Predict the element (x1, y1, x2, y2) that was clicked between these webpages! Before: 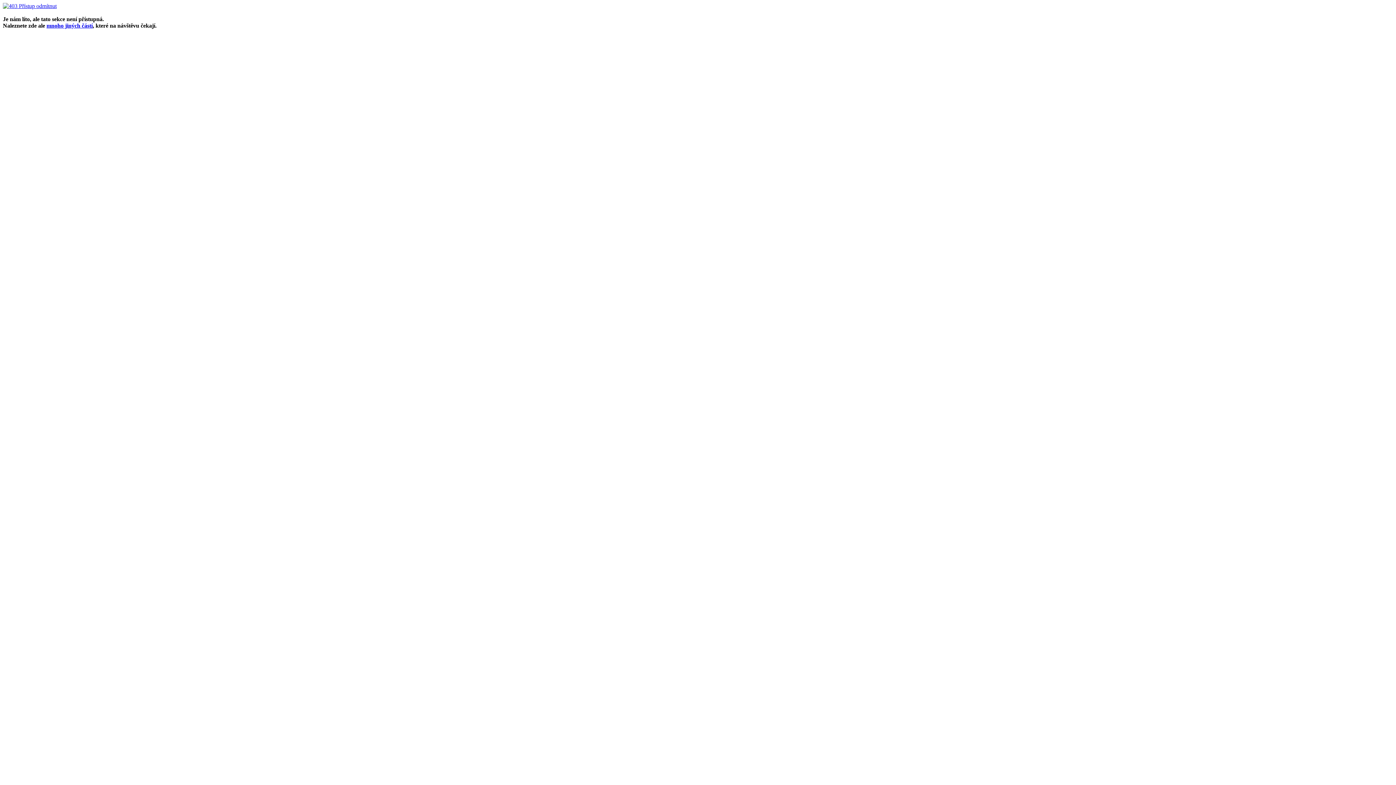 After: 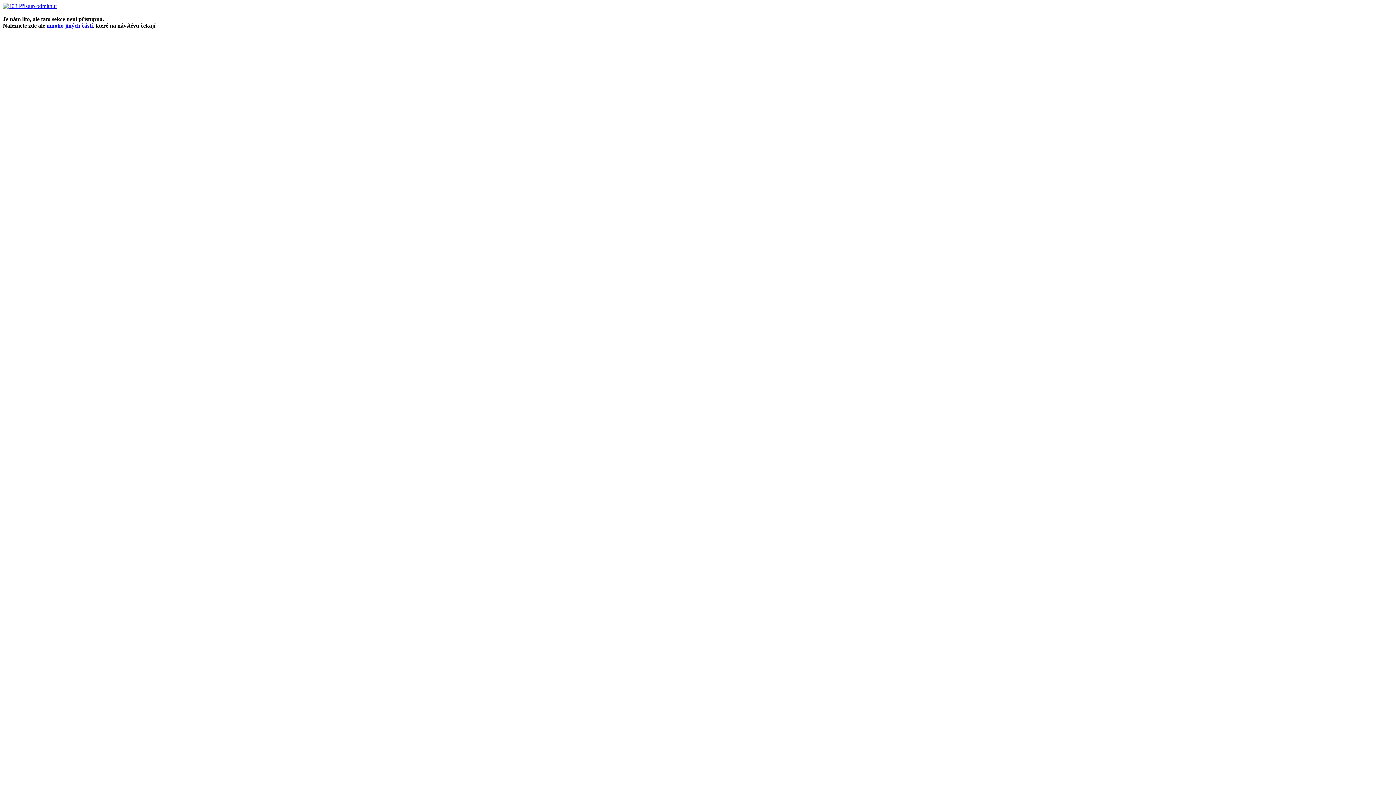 Action: bbox: (46, 22, 92, 28) label: mnoho jiných částí